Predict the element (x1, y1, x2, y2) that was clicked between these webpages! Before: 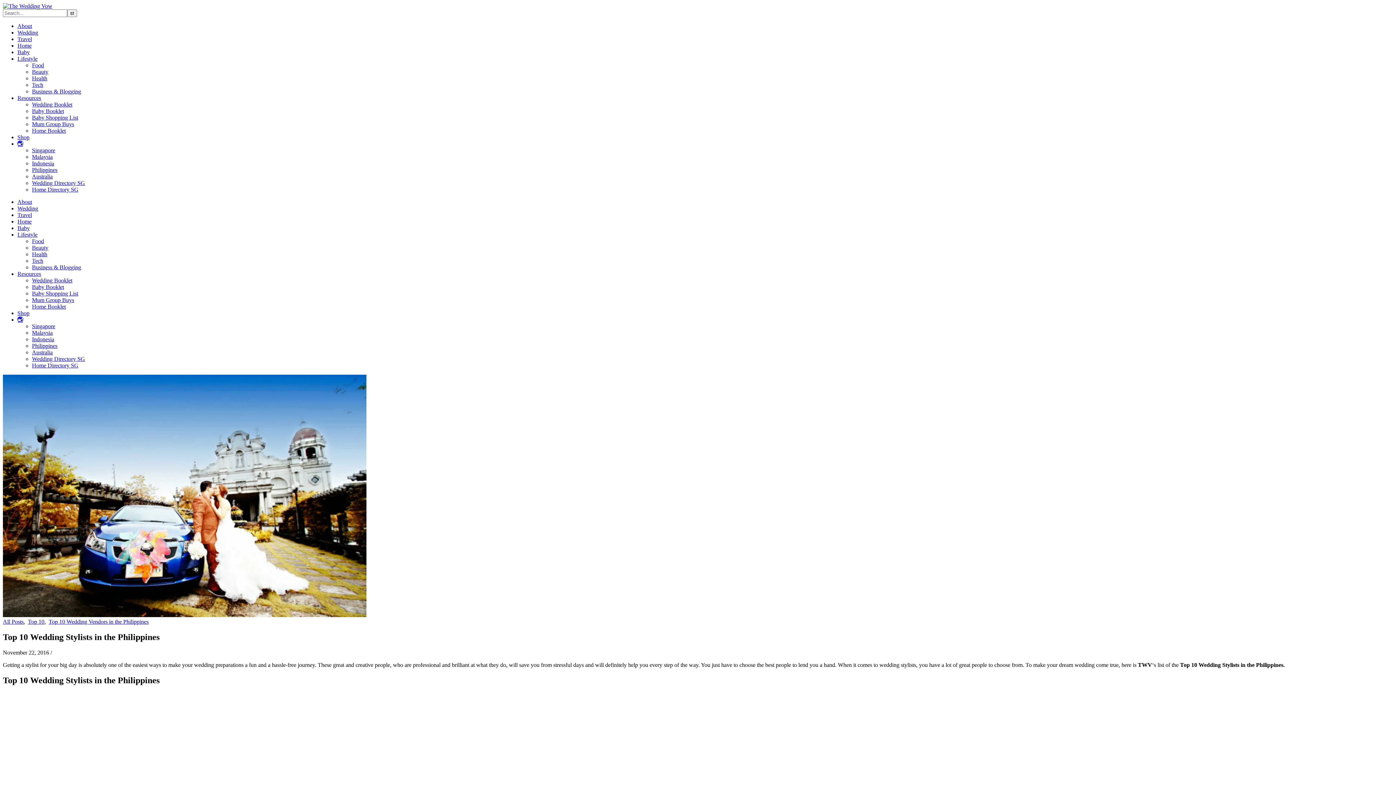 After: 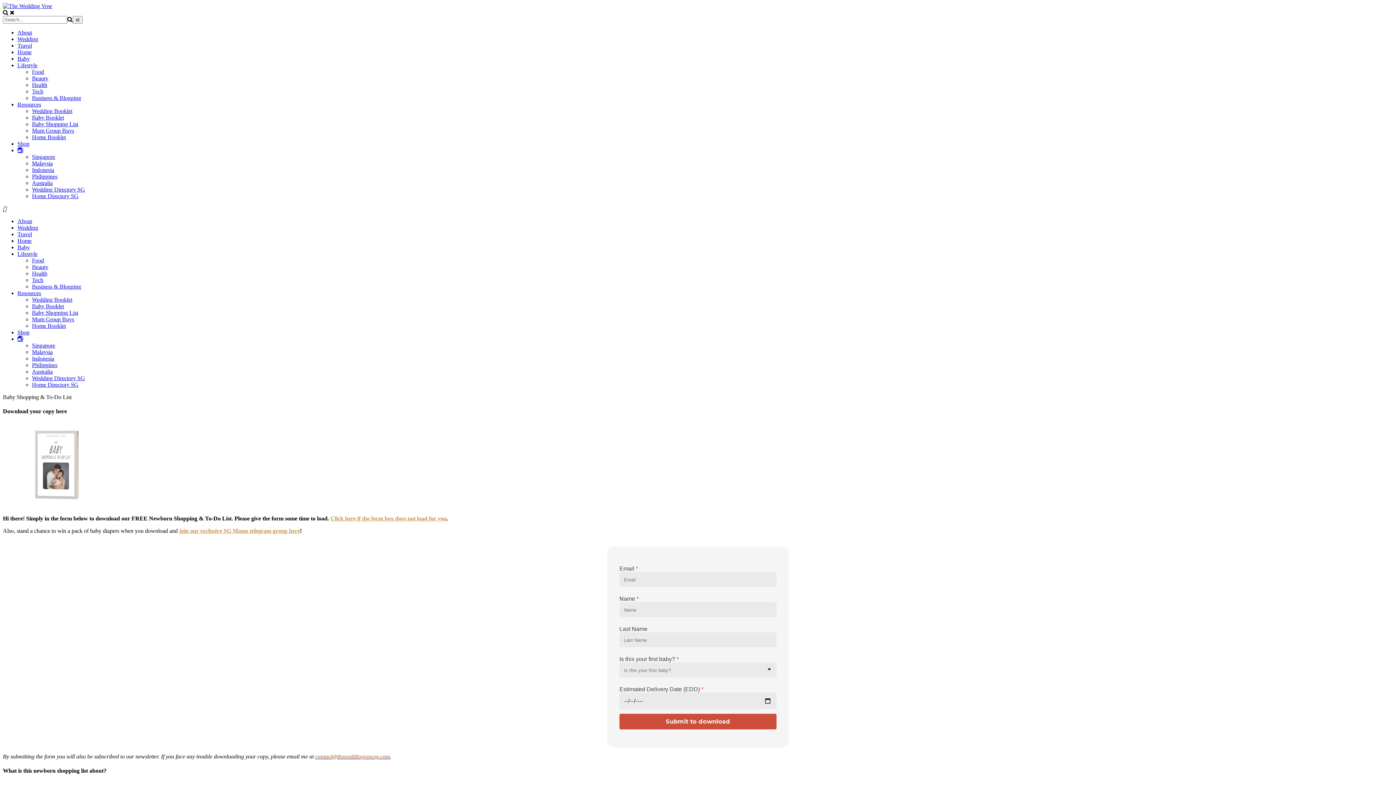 Action: bbox: (32, 114, 78, 120) label: Baby Shopping List